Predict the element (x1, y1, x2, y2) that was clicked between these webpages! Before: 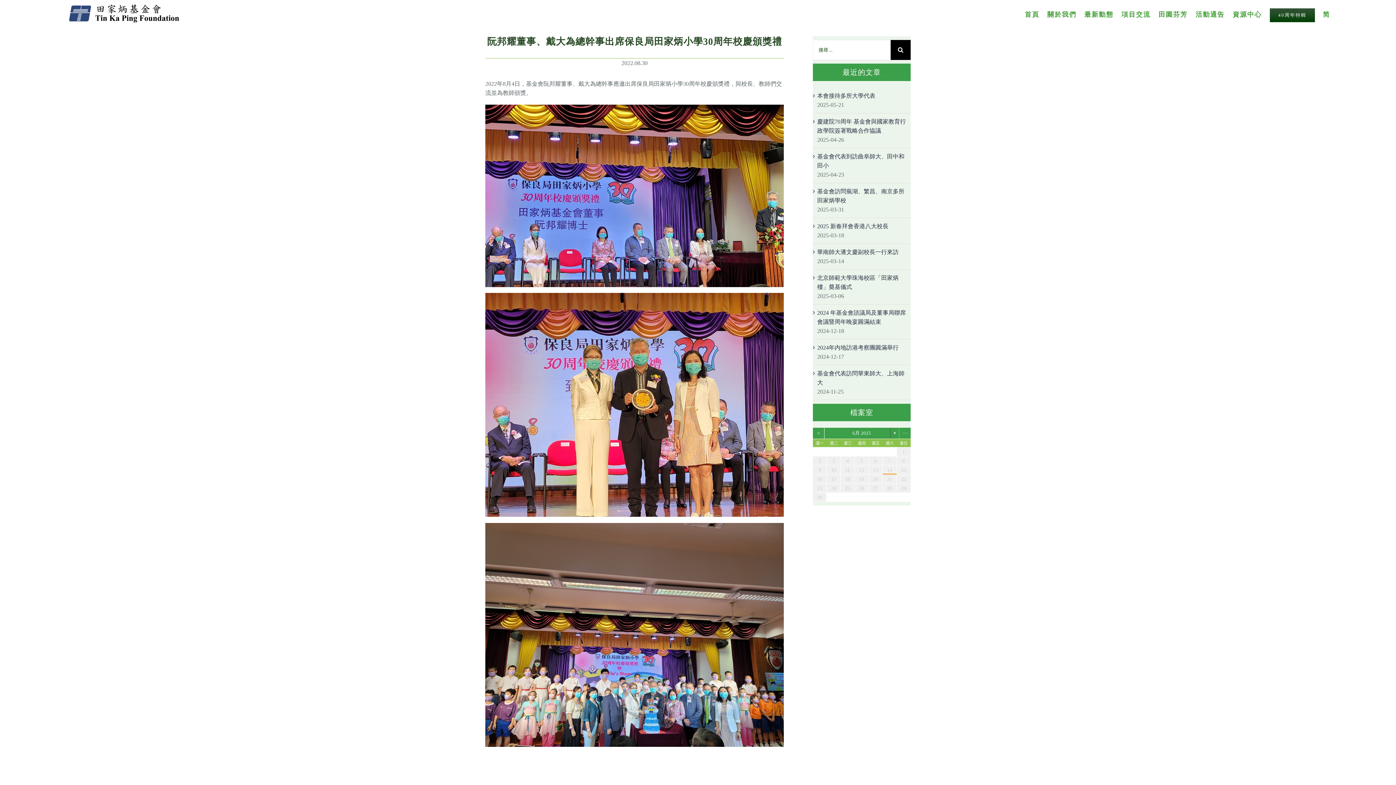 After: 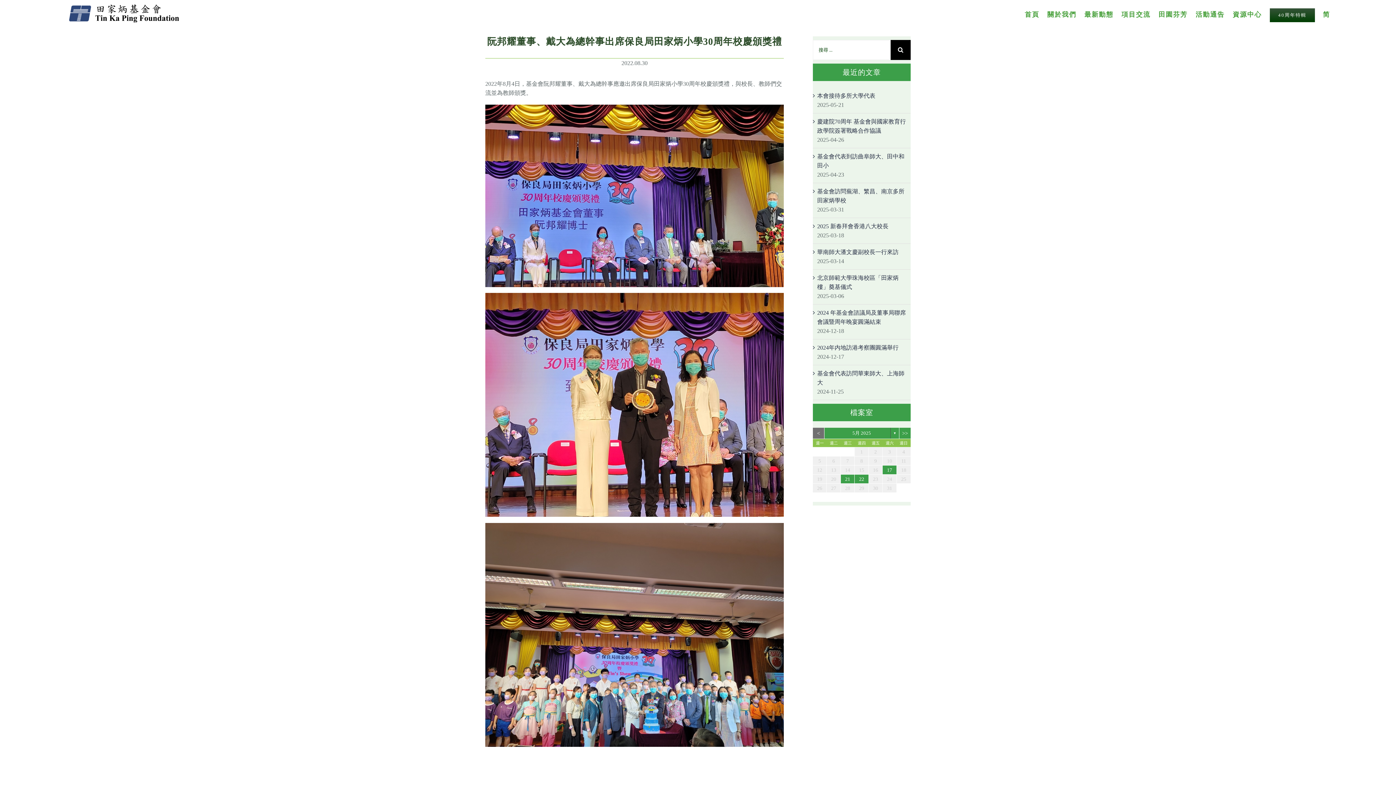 Action: bbox: (813, 428, 824, 438) label: <